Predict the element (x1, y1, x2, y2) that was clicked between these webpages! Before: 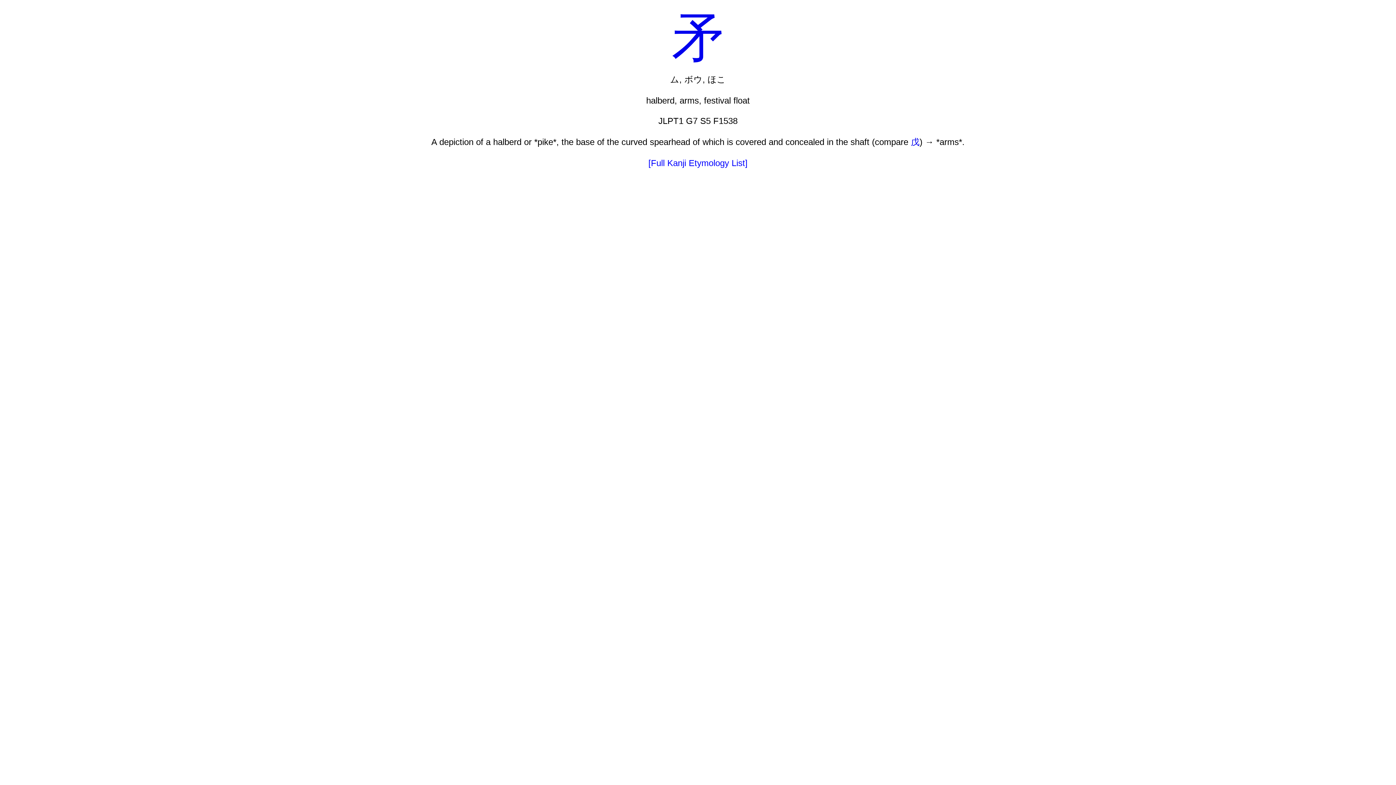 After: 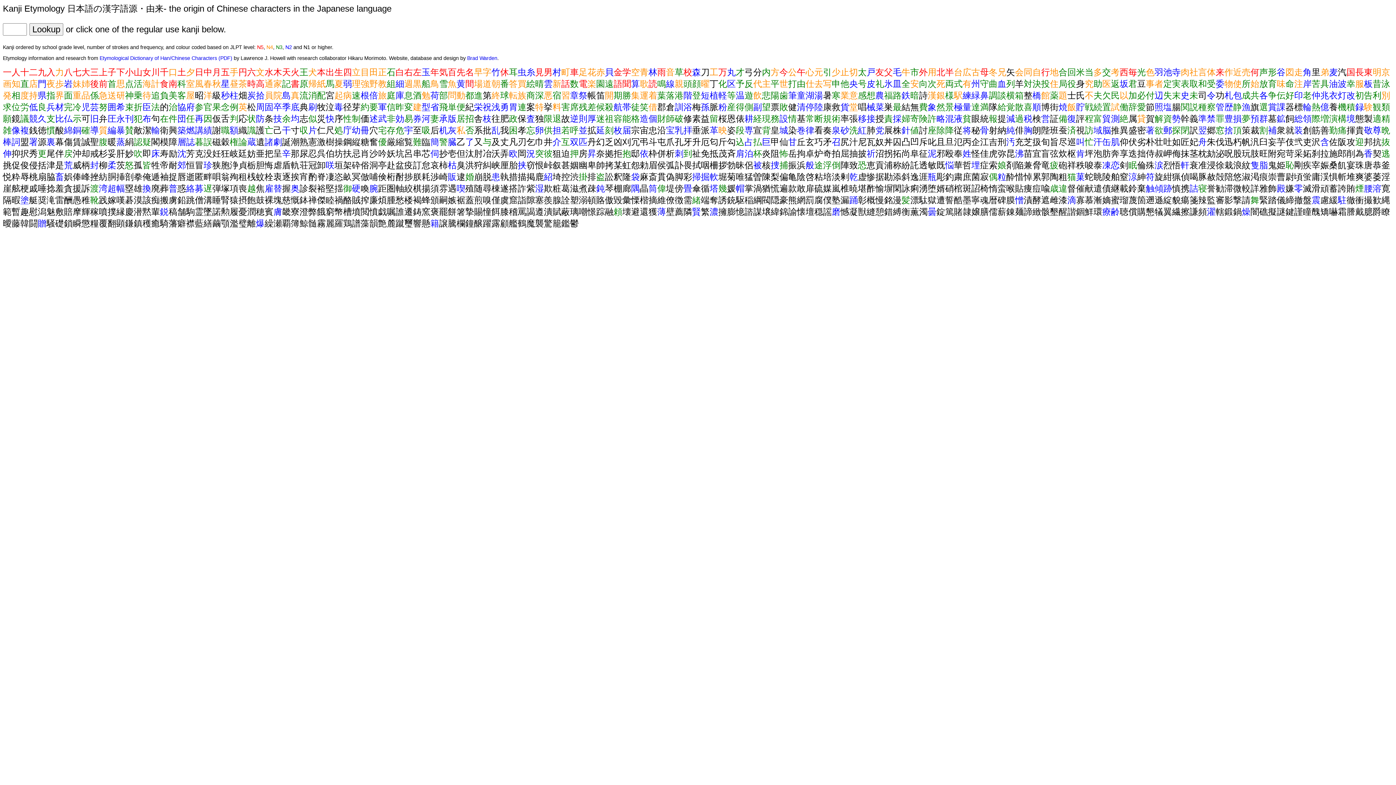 Action: bbox: (648, 158, 747, 168) label: [Full Kanji Etymology List]